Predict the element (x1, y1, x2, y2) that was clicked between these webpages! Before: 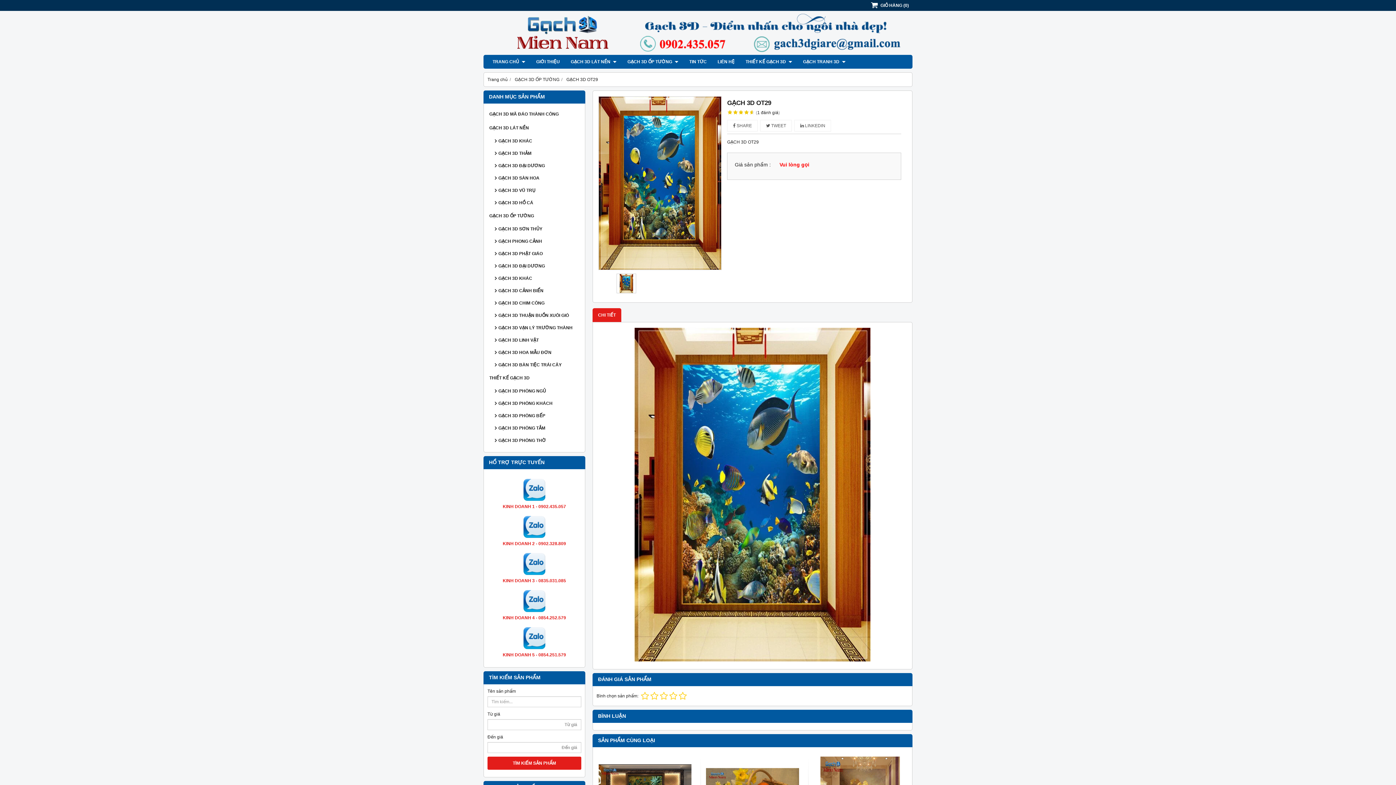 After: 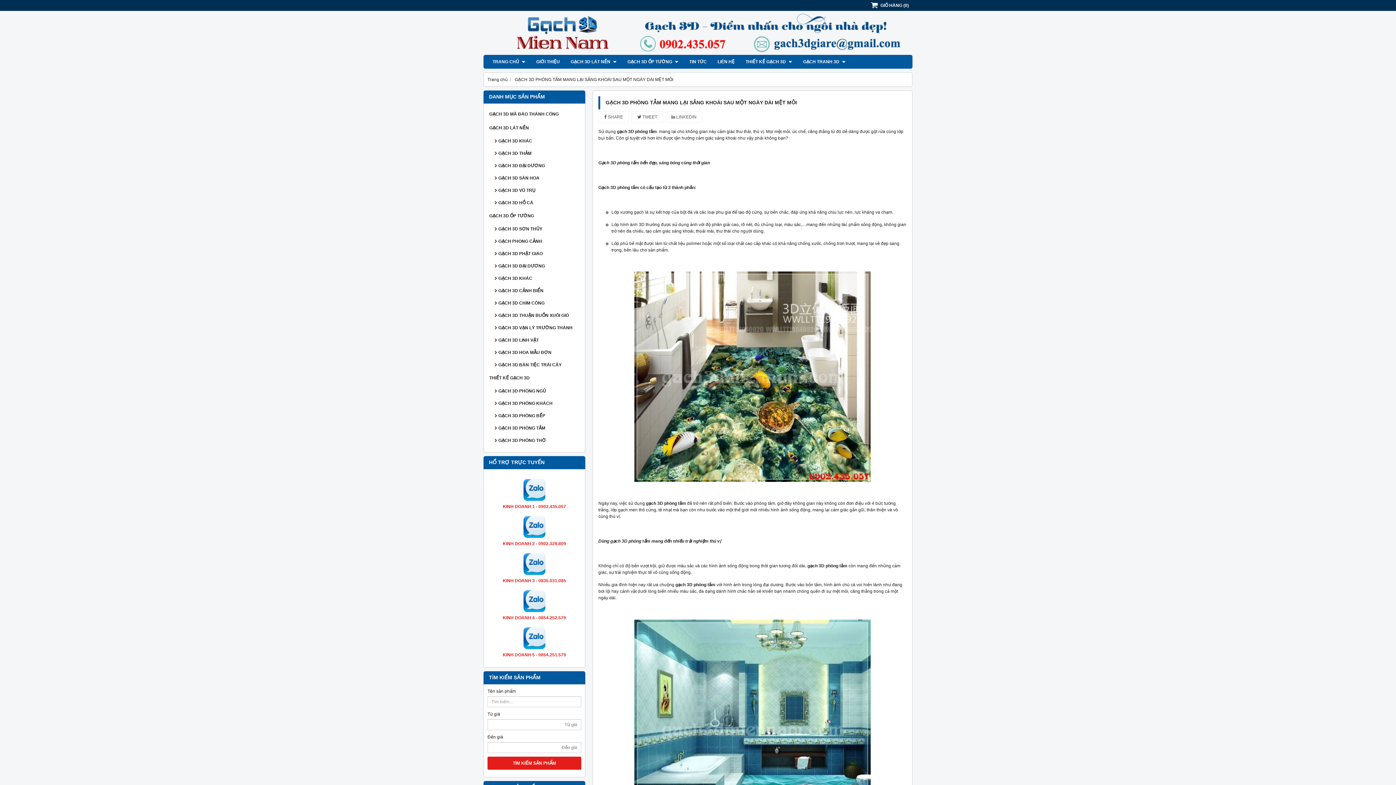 Action: label: GẠCH 3D PHÒNG TẮM bbox: (493, 422, 581, 434)